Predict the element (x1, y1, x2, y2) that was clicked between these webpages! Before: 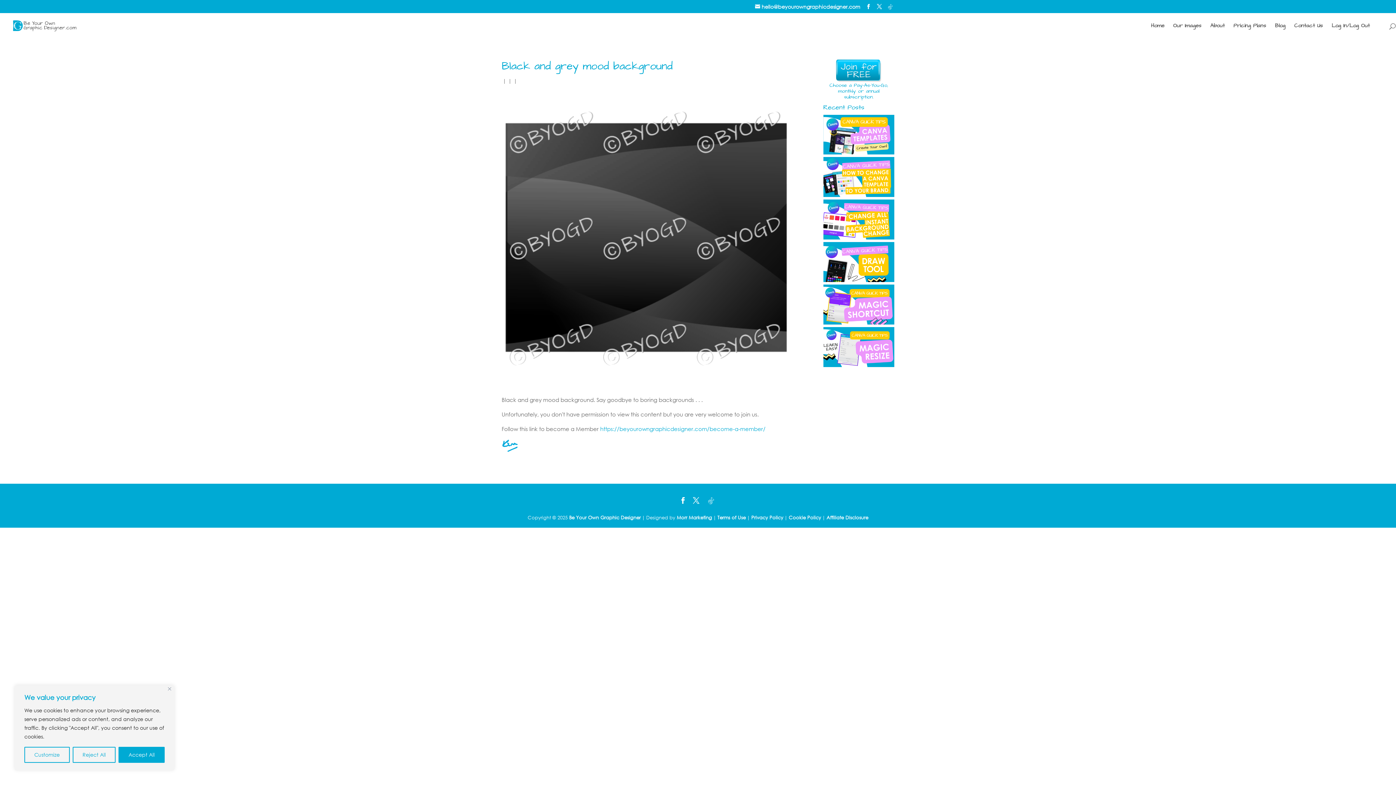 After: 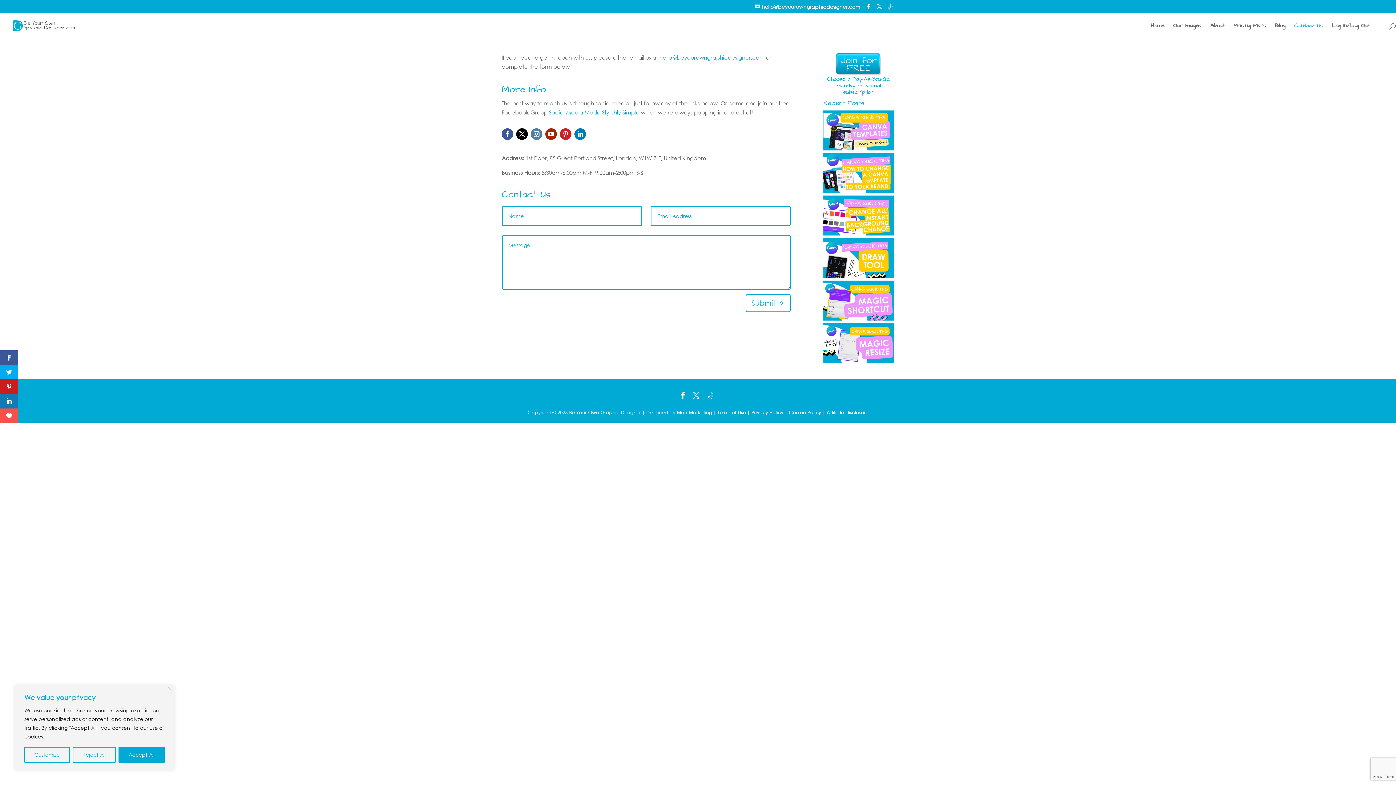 Action: bbox: (1294, 23, 1323, 38) label: Contact Us